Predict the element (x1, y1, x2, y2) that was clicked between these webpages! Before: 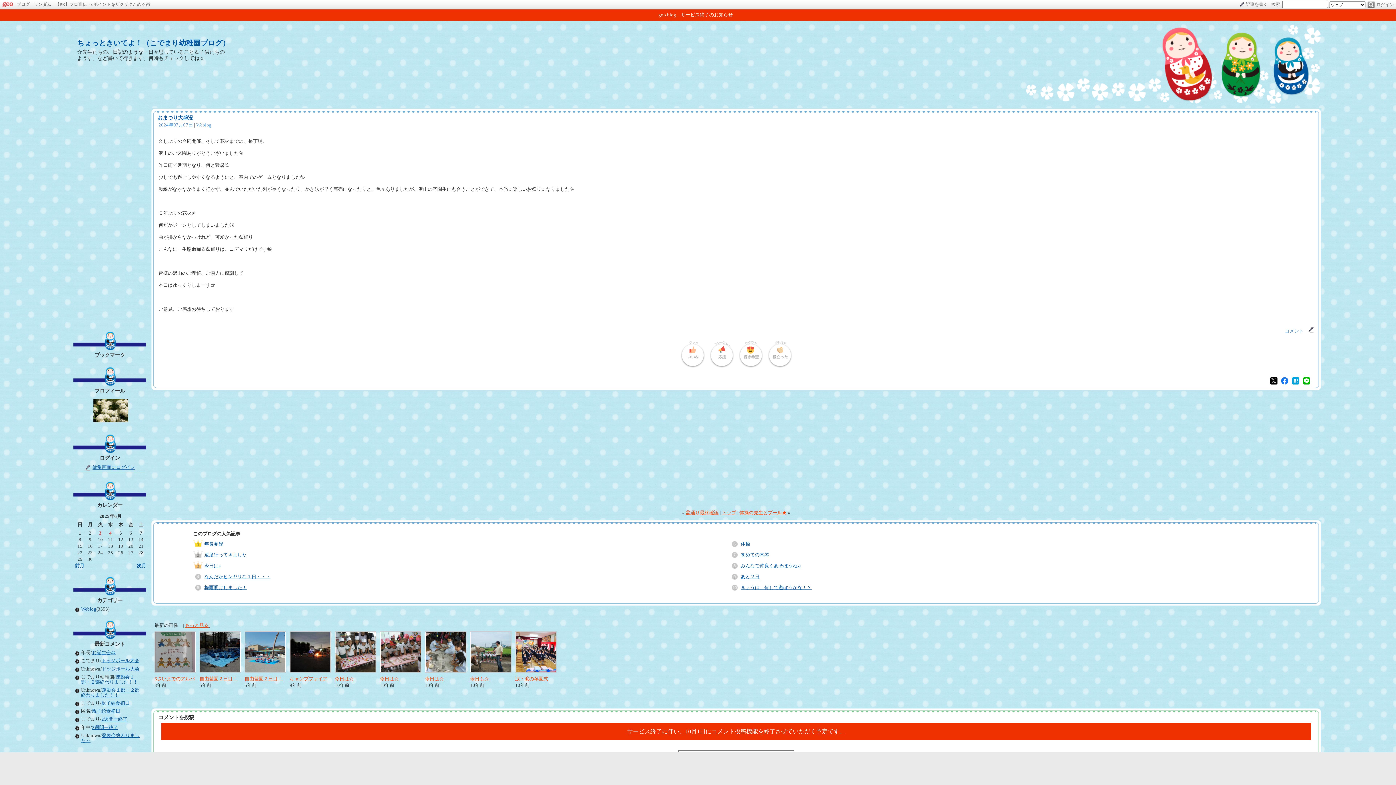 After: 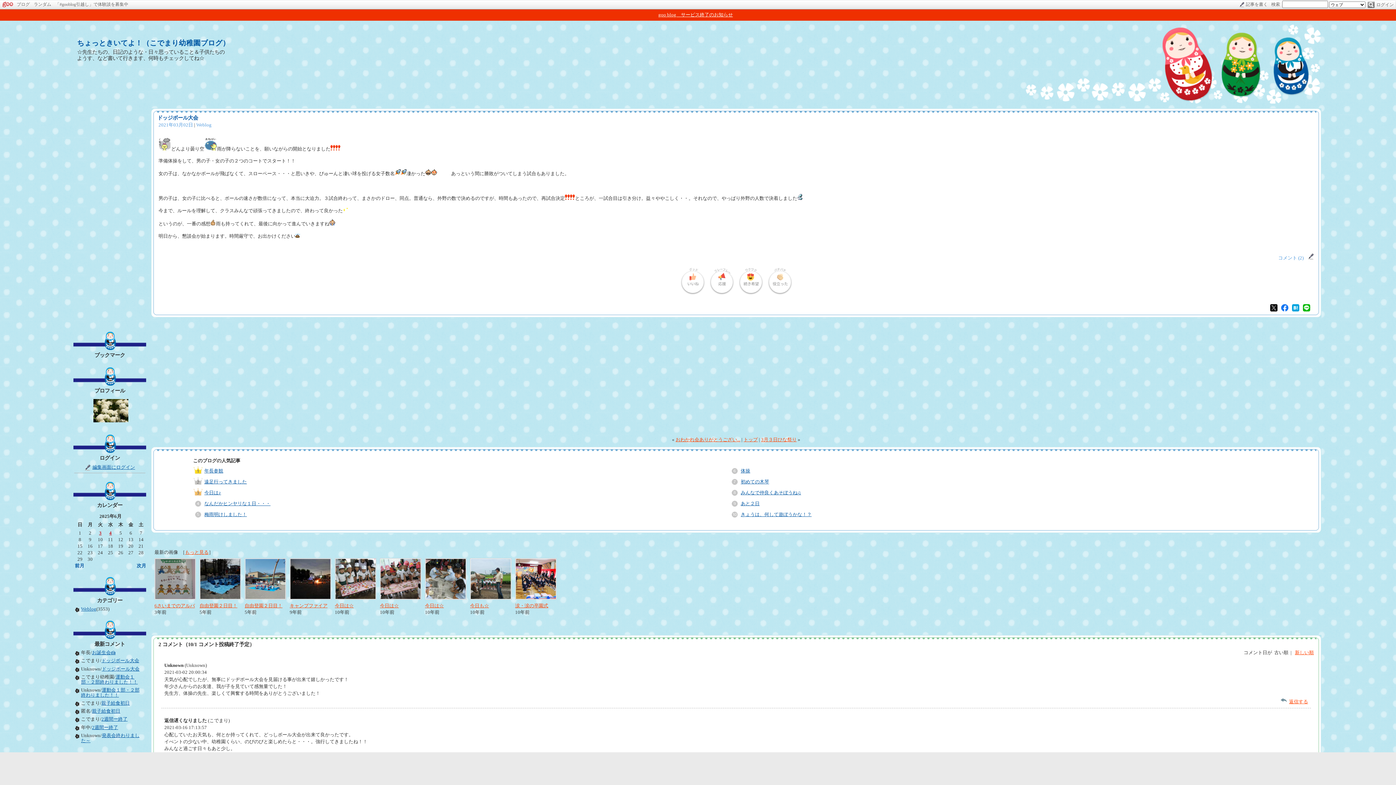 Action: label: ドッジボール大会 bbox: (101, 658, 139, 663)